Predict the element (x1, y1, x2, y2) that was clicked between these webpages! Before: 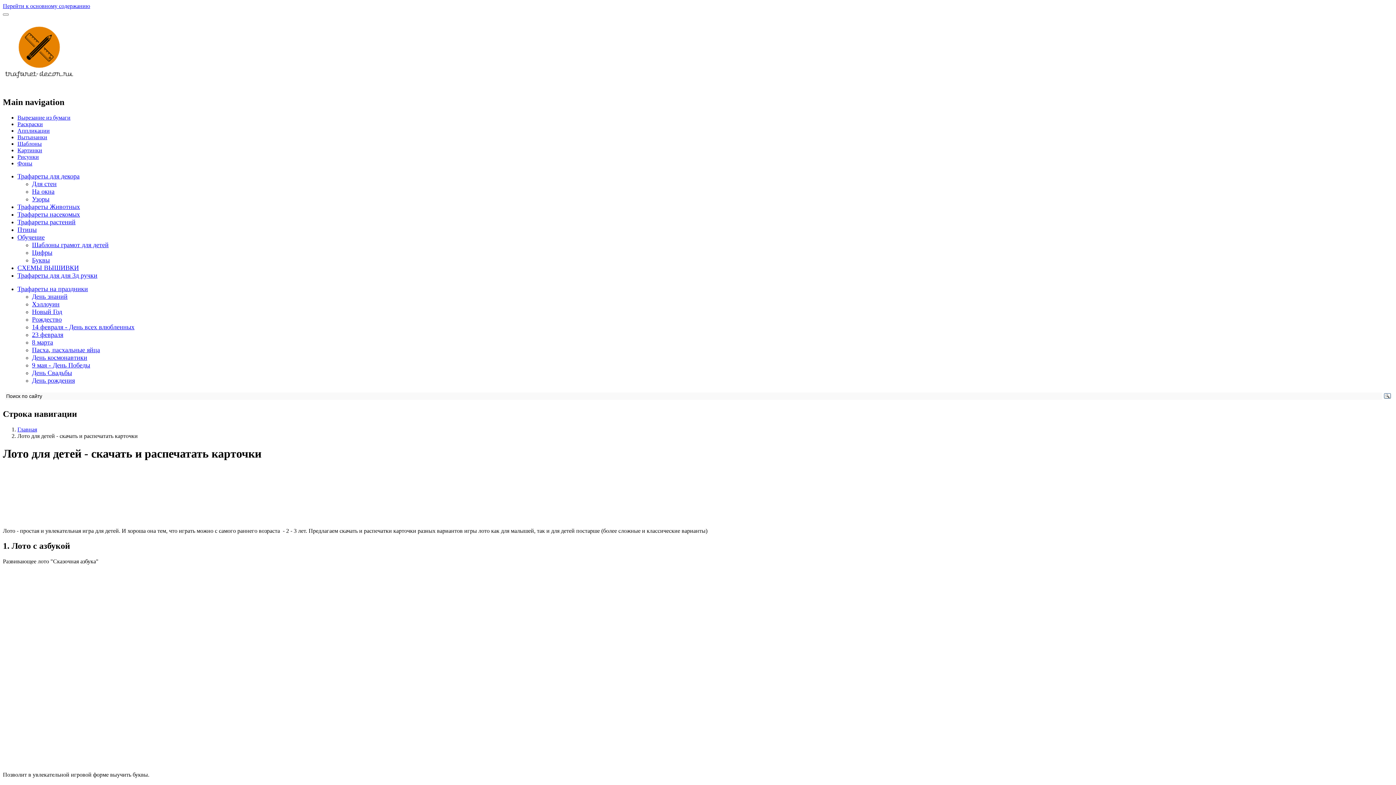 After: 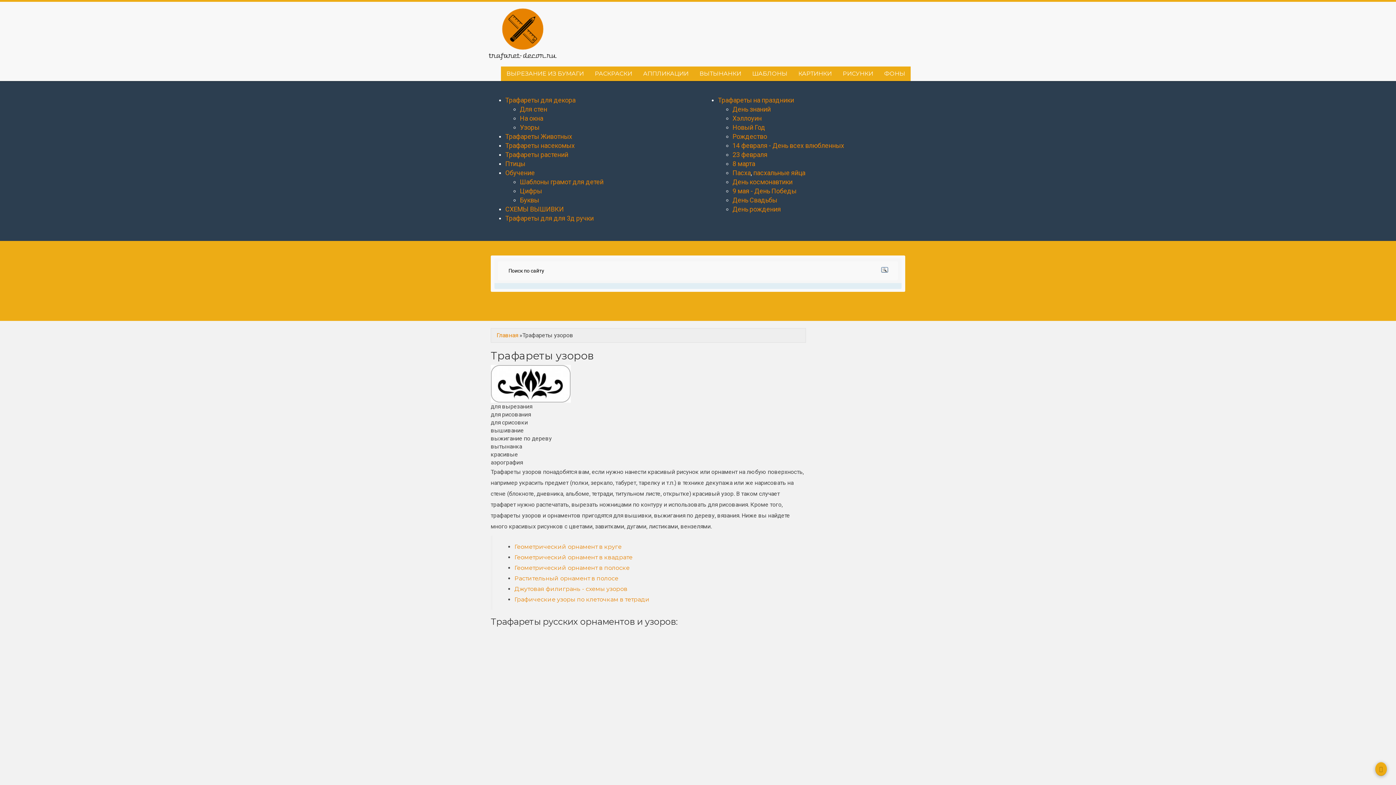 Action: bbox: (32, 195, 49, 202) label: Узоры